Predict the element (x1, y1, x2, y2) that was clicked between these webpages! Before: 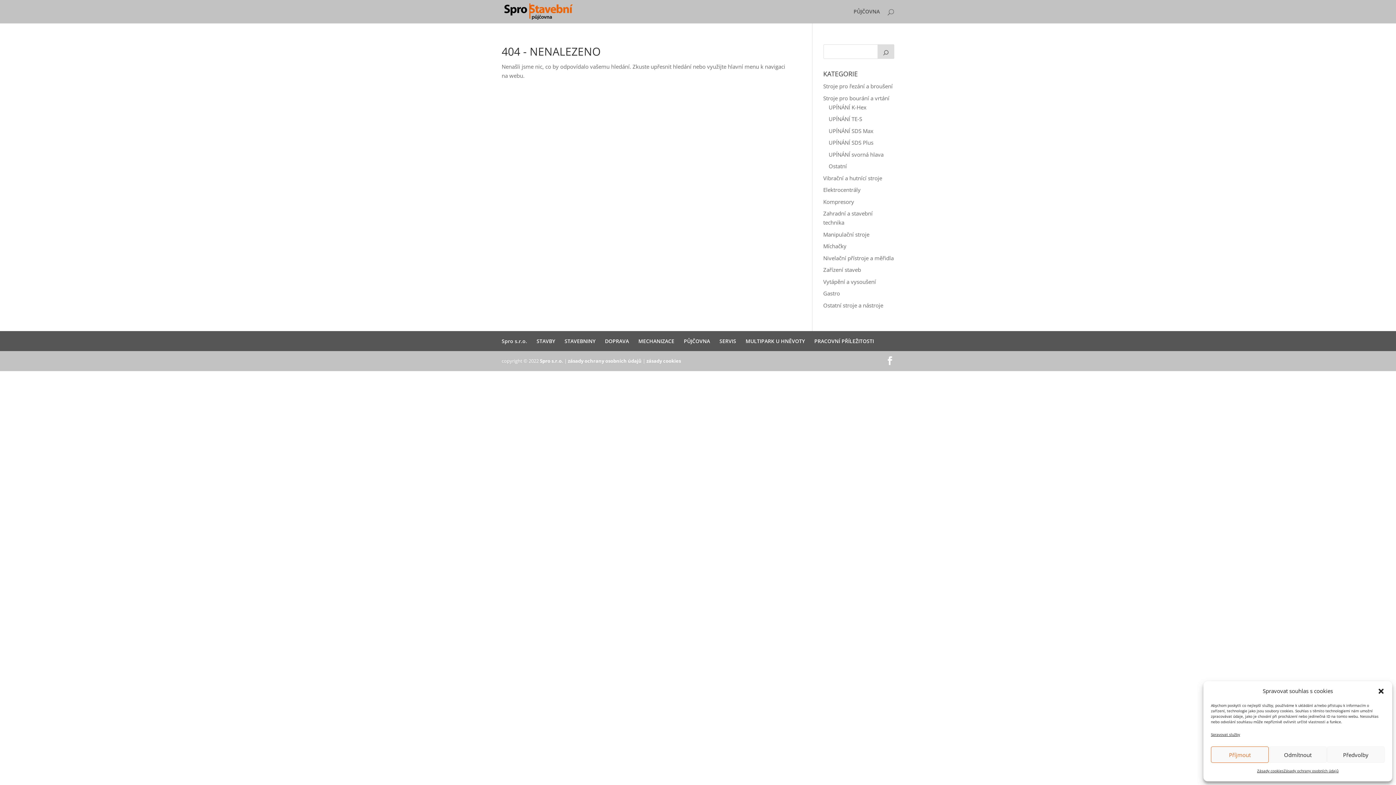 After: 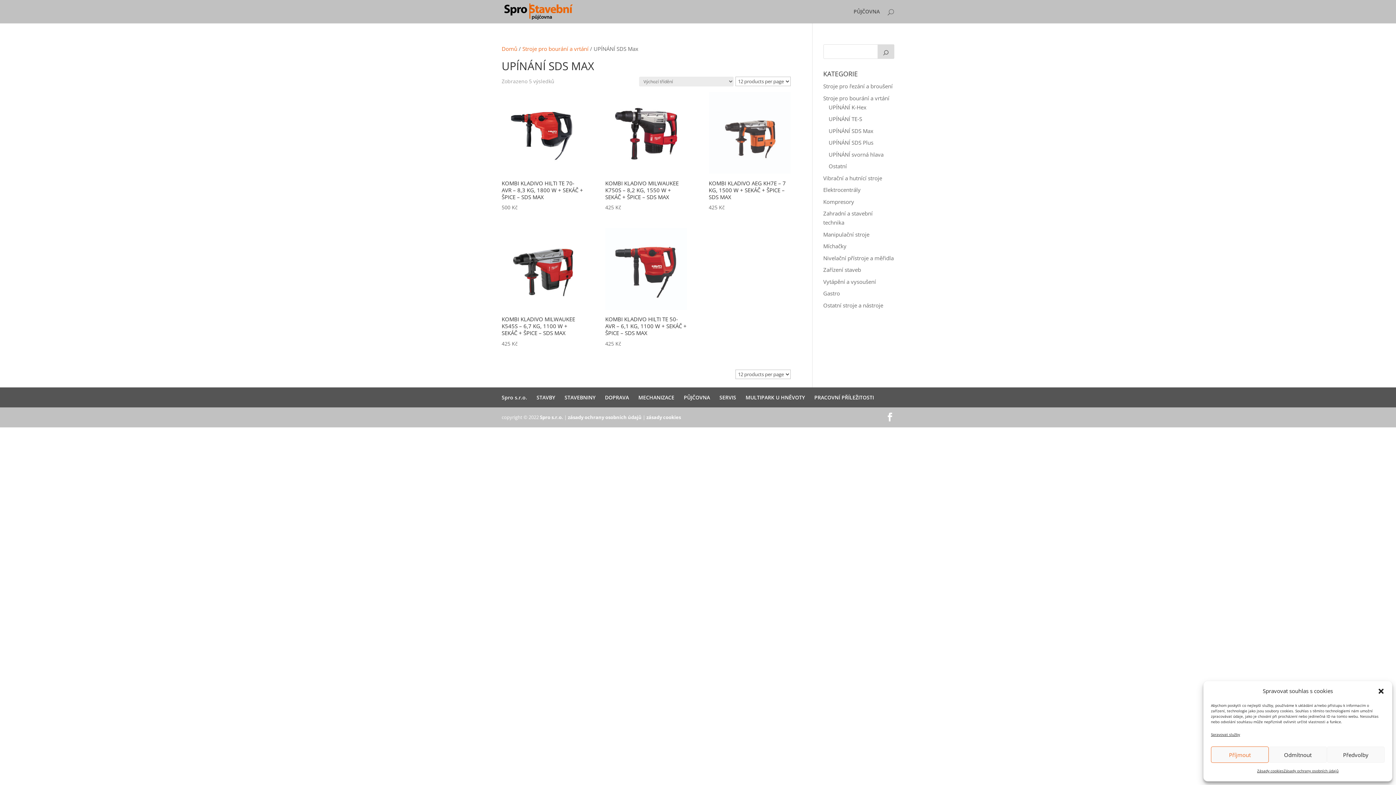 Action: label: UPÍNÁNÍ SDS Max bbox: (828, 127, 873, 134)